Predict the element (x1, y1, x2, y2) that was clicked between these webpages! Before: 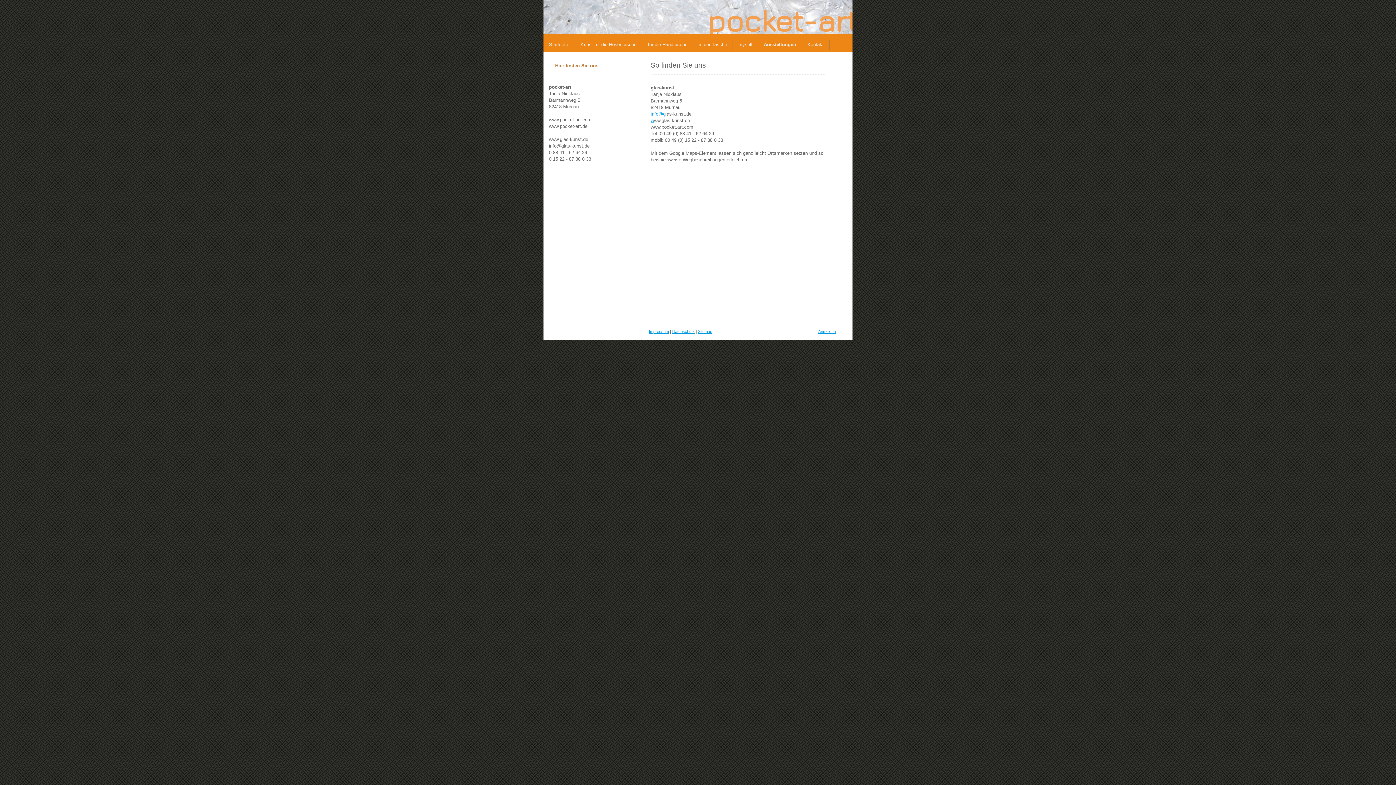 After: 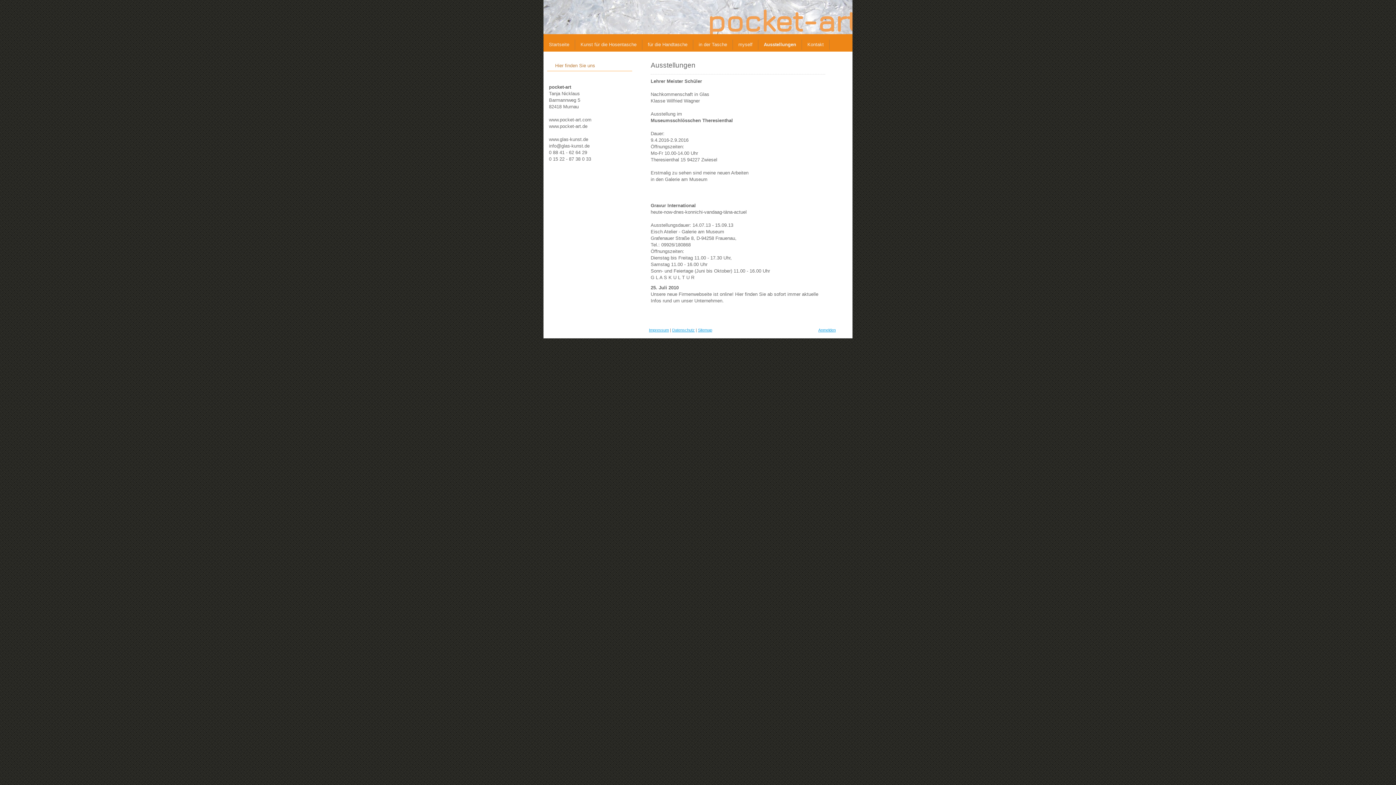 Action: bbox: (758, 39, 802, 49) label: Ausstellungen